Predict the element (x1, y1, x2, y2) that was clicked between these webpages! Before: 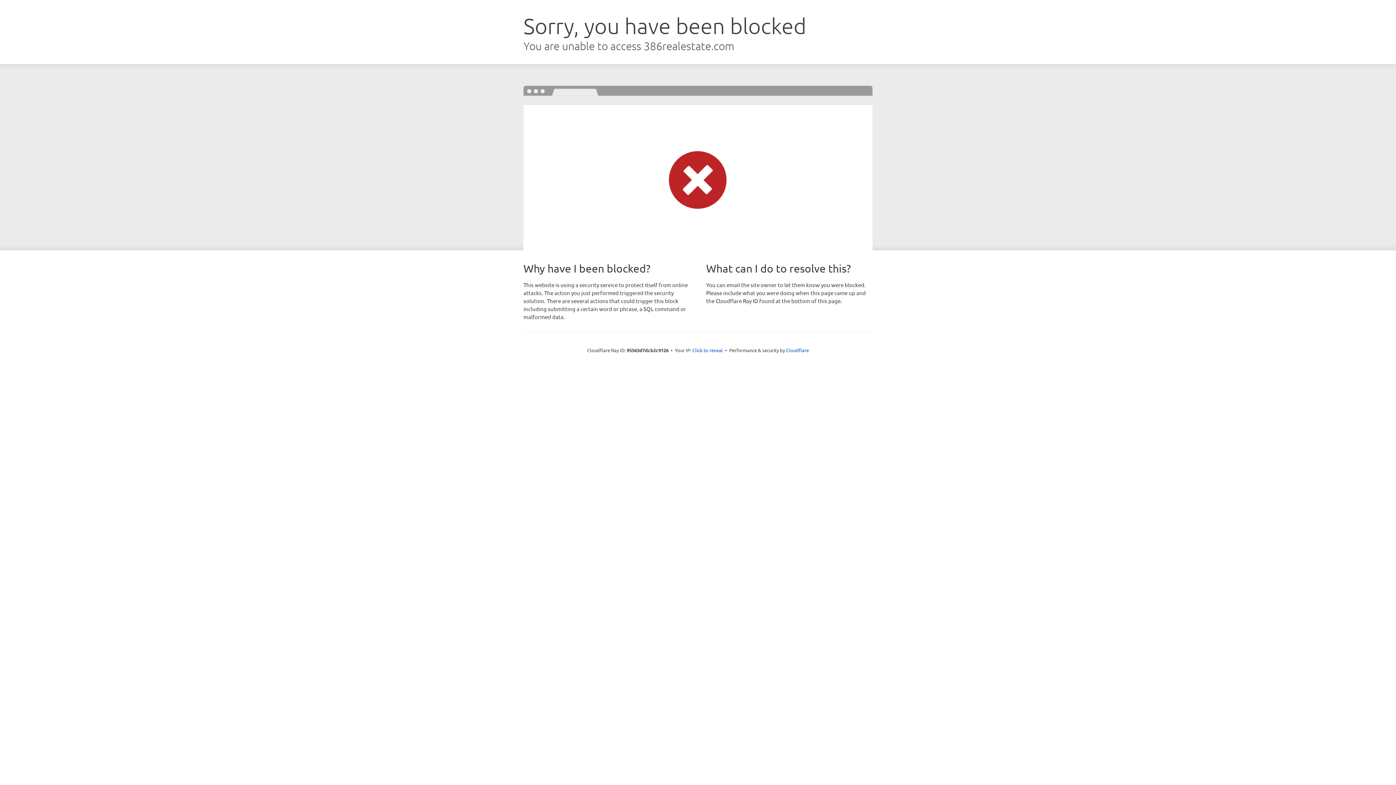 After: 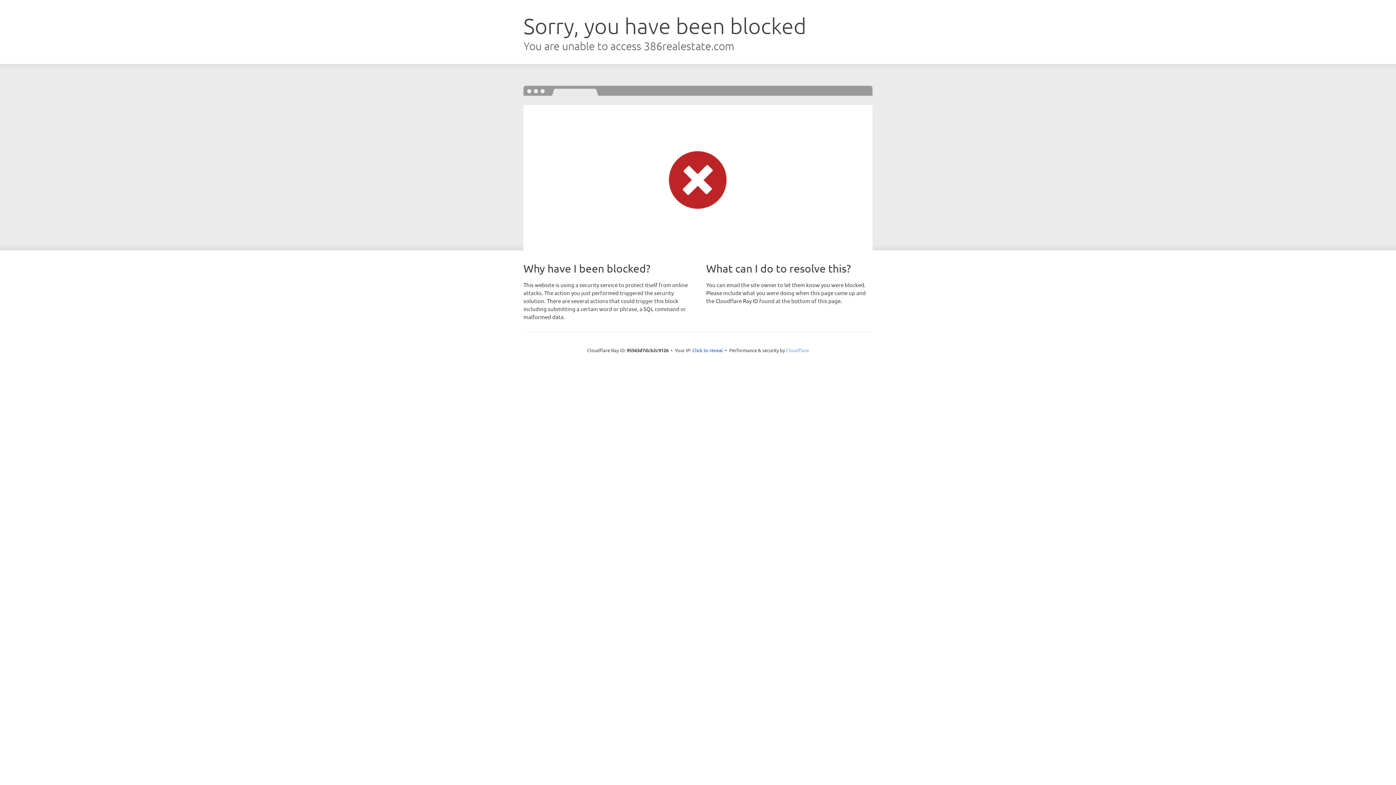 Action: label: Cloudflare bbox: (786, 347, 809, 353)